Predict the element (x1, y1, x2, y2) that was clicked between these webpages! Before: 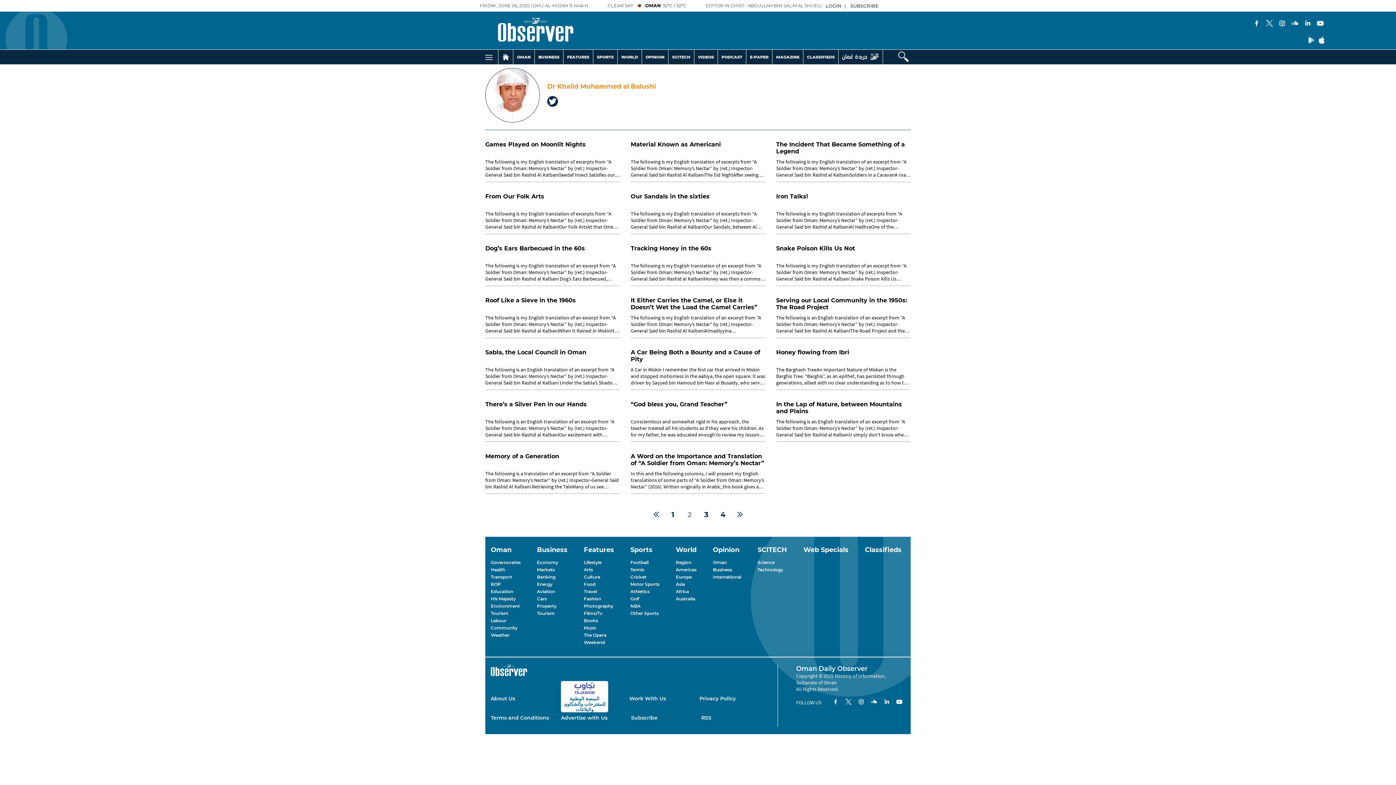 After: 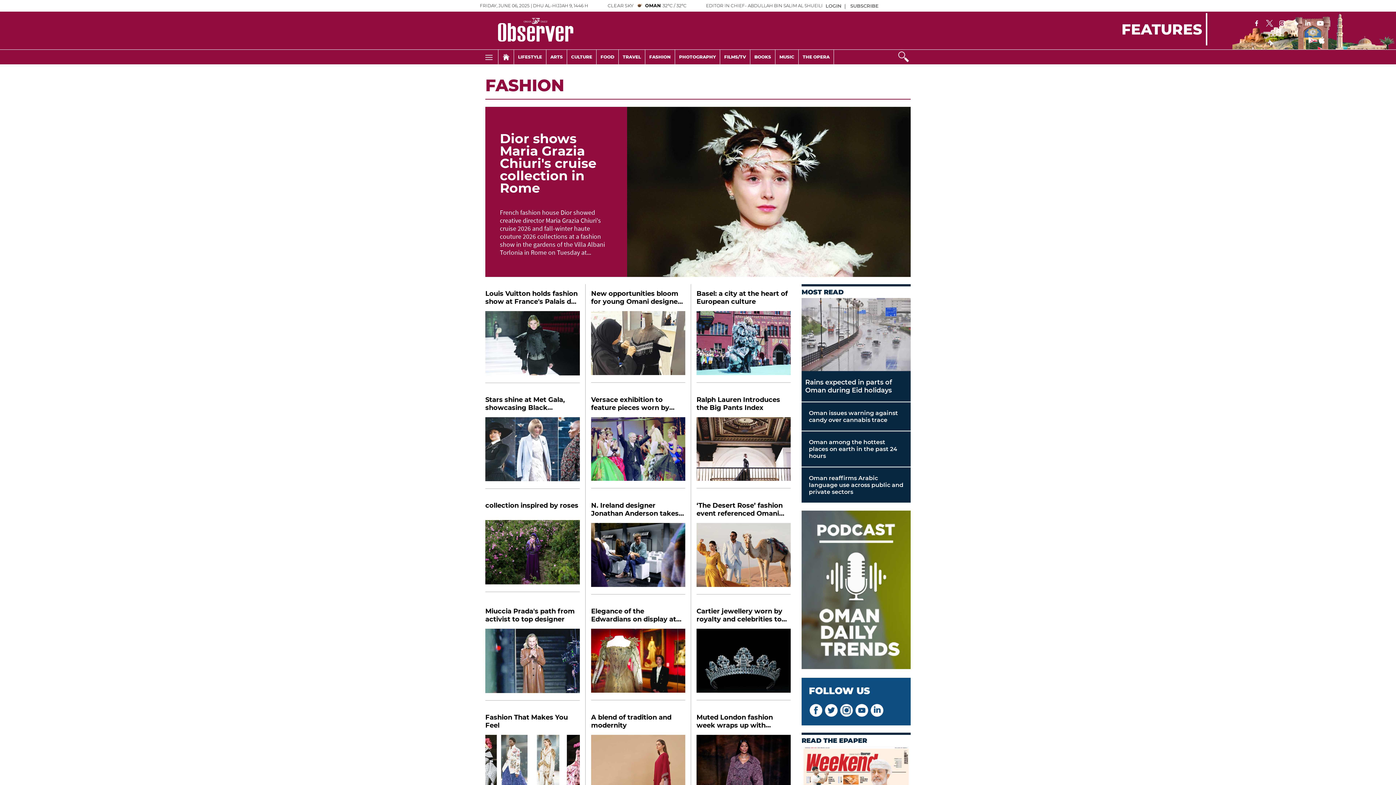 Action: bbox: (584, 595, 614, 602) label: Fashion